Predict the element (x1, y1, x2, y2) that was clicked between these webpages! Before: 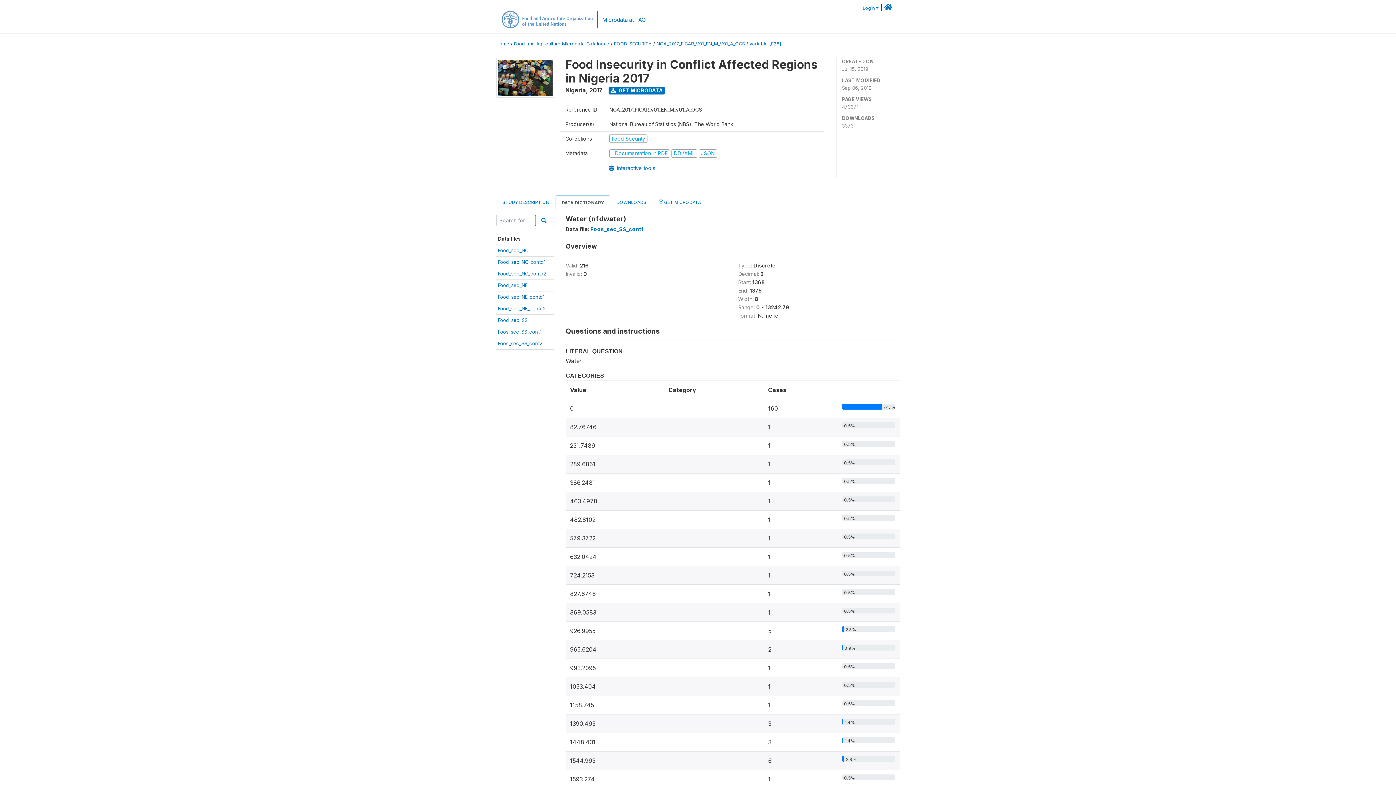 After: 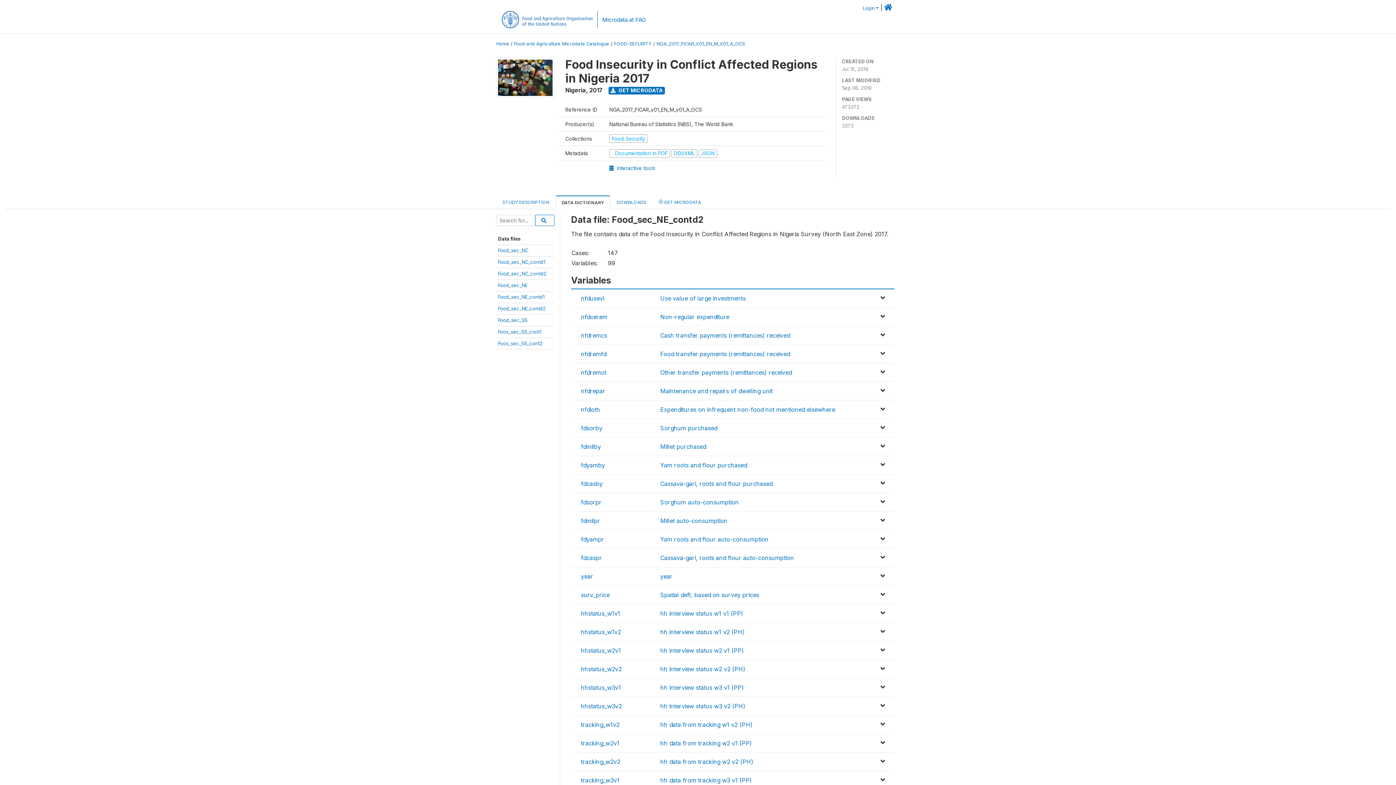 Action: label: Food_sec_NE_contd2 bbox: (498, 305, 545, 311)